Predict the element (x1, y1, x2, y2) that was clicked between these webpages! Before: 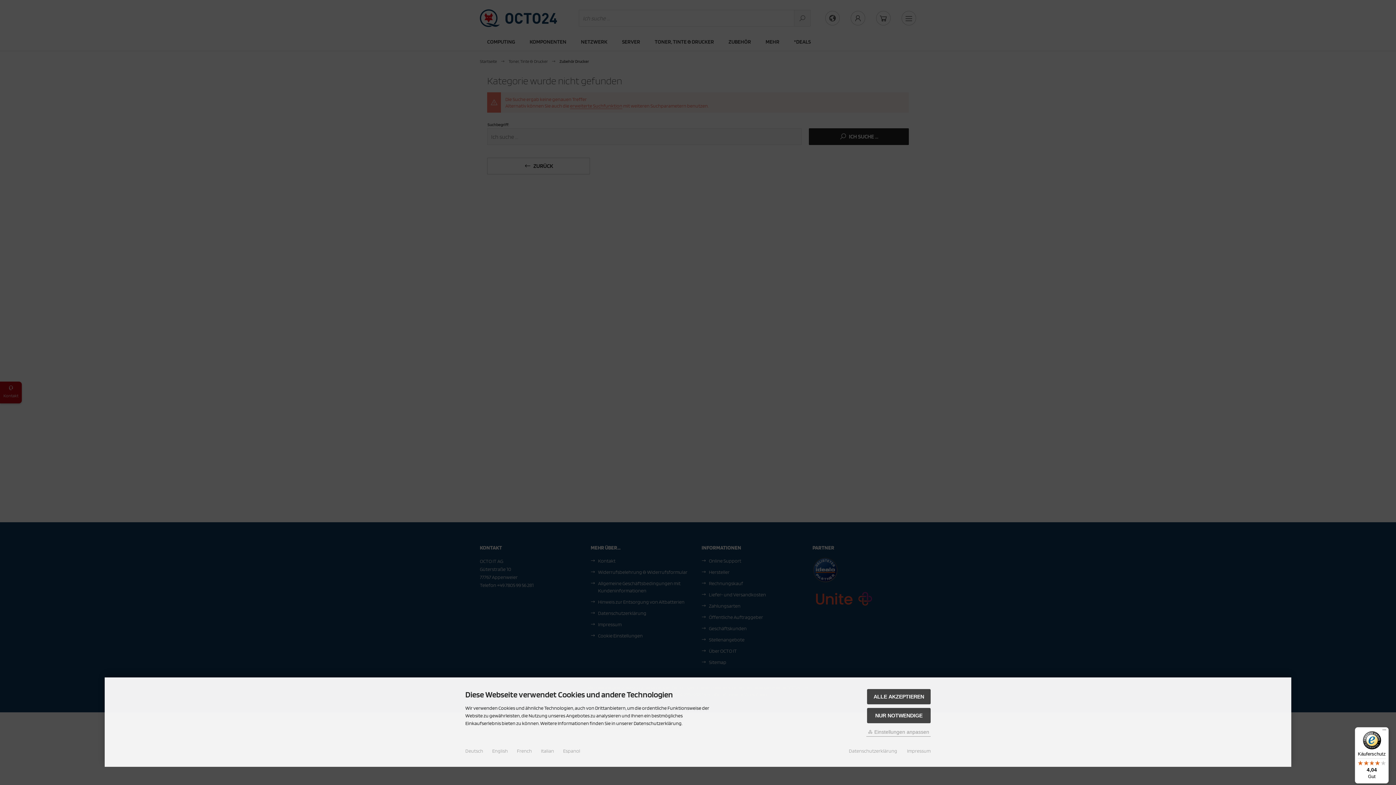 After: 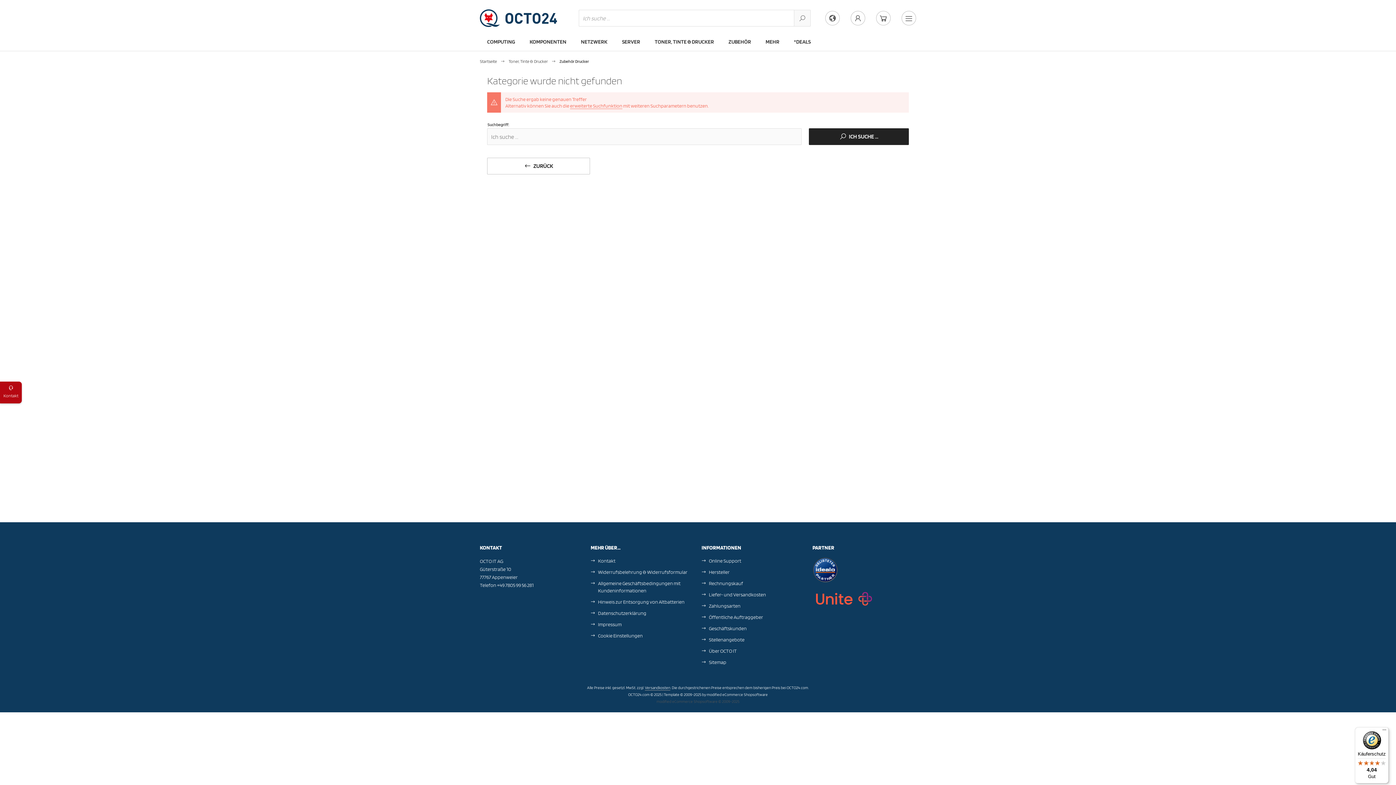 Action: label: NUR NOTWENDIGE bbox: (867, 708, 930, 723)